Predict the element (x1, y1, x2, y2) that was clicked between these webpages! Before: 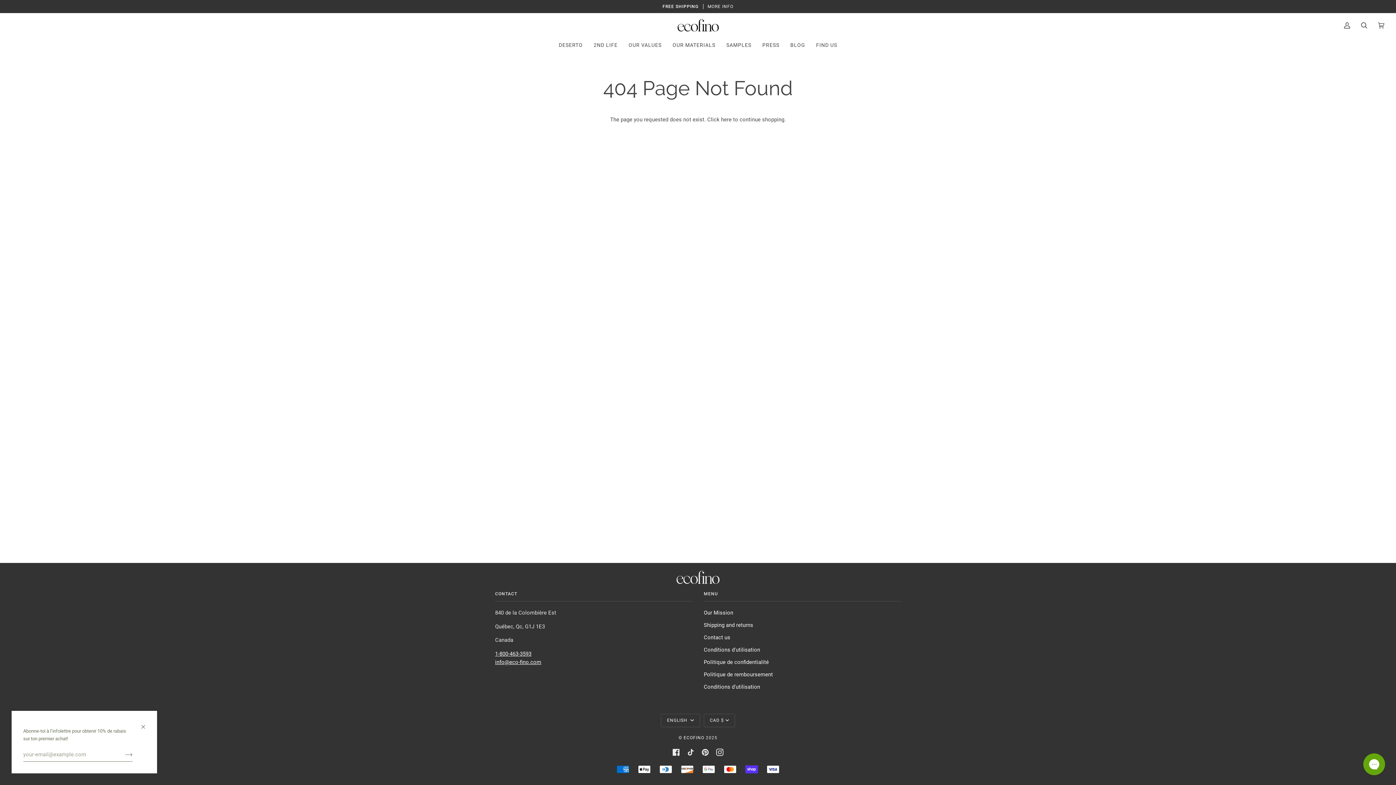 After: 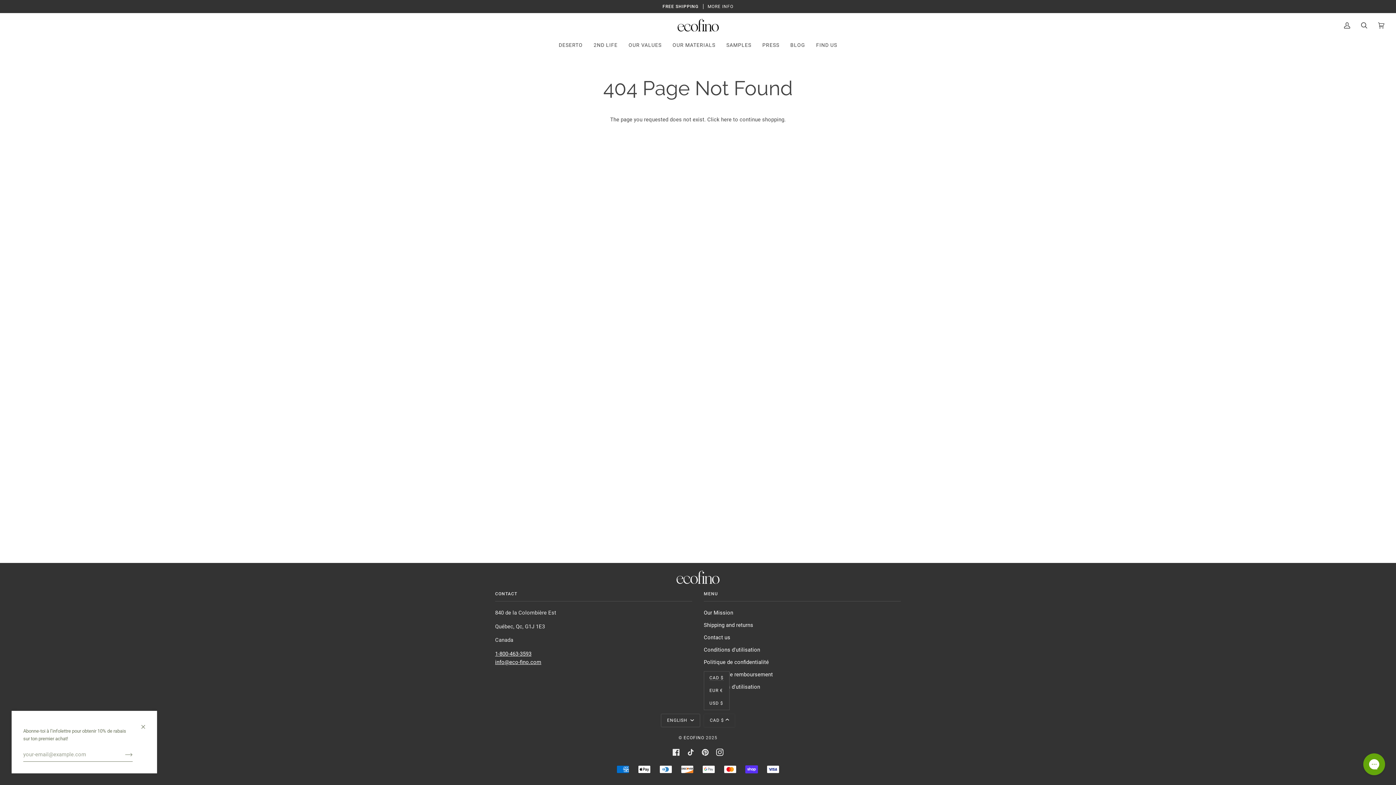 Action: label: CAD $ bbox: (703, 714, 735, 727)